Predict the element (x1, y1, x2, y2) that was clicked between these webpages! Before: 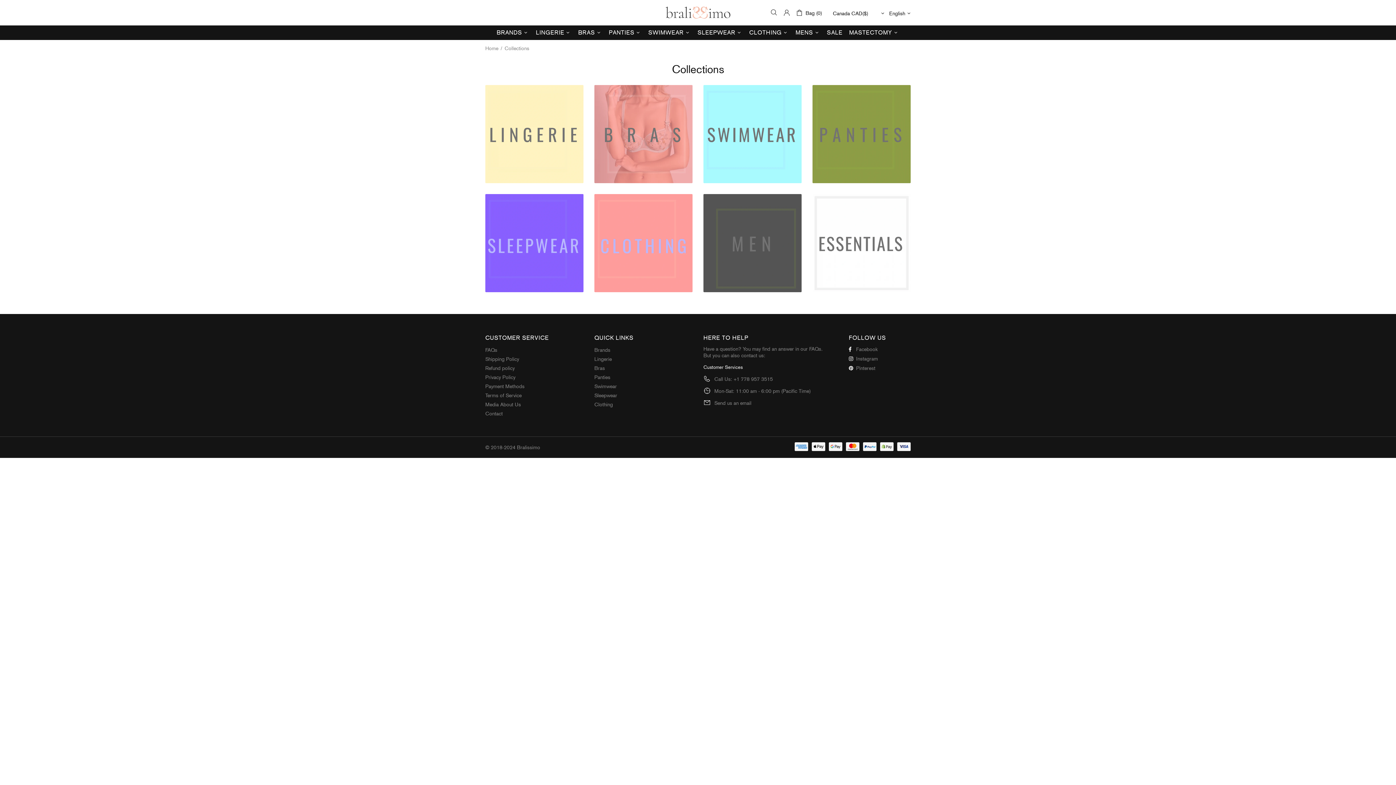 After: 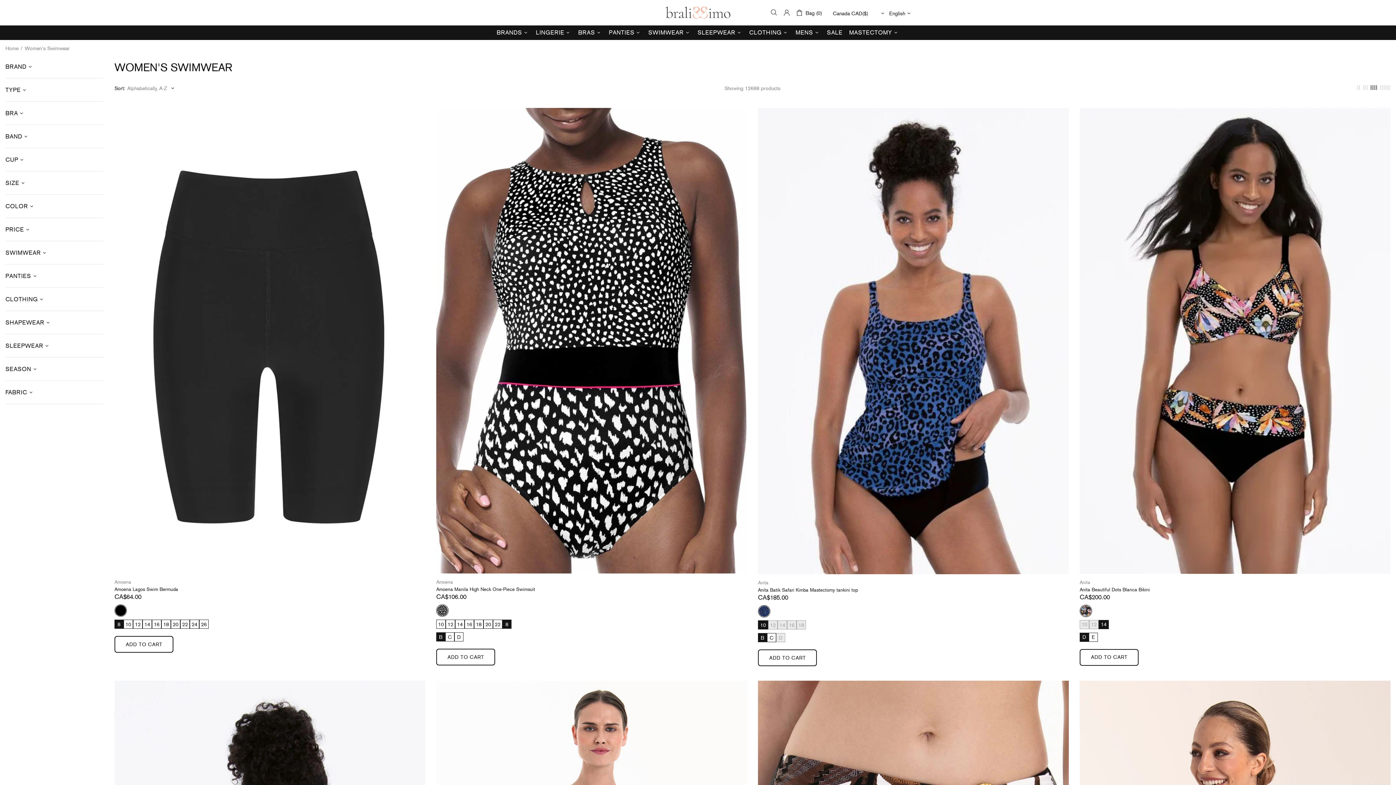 Action: label: Swimwear bbox: (594, 383, 617, 389)